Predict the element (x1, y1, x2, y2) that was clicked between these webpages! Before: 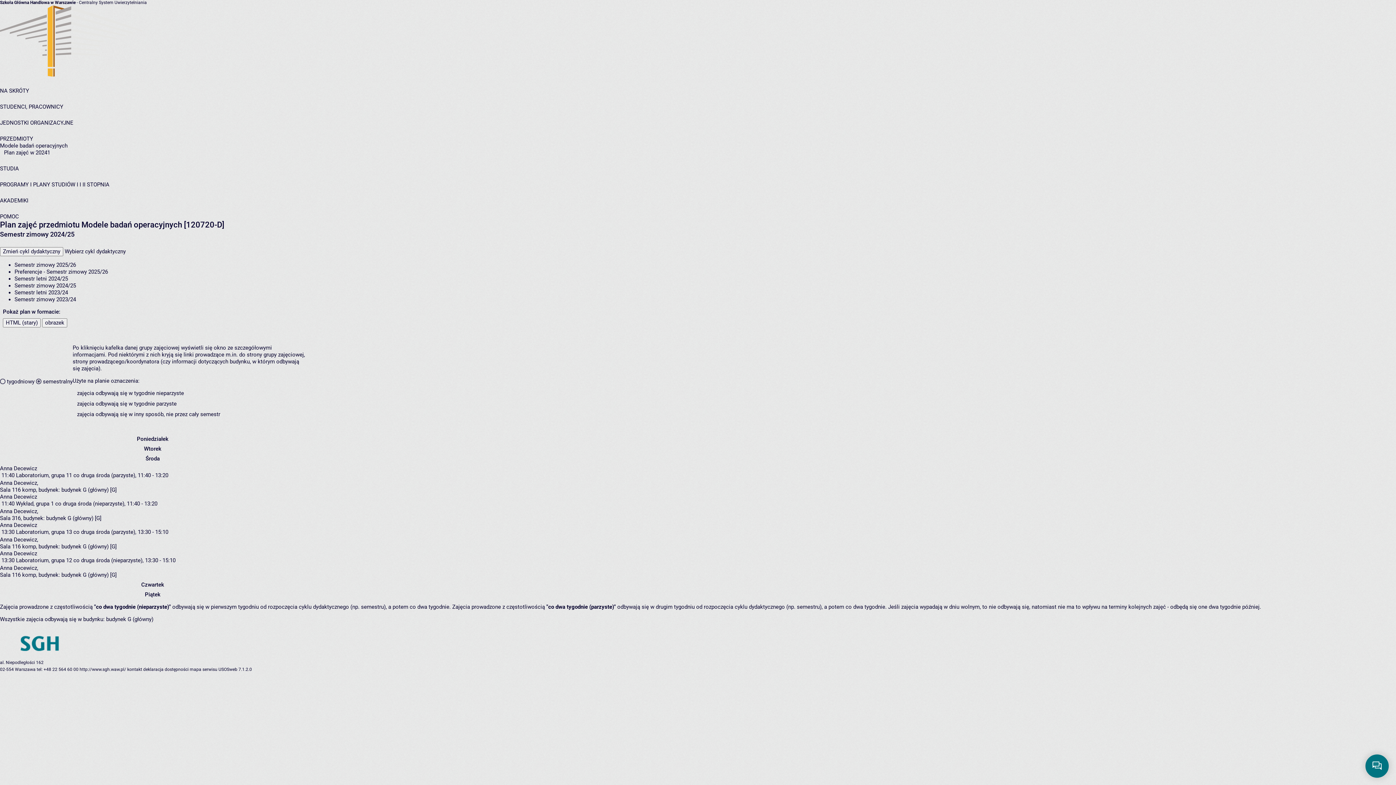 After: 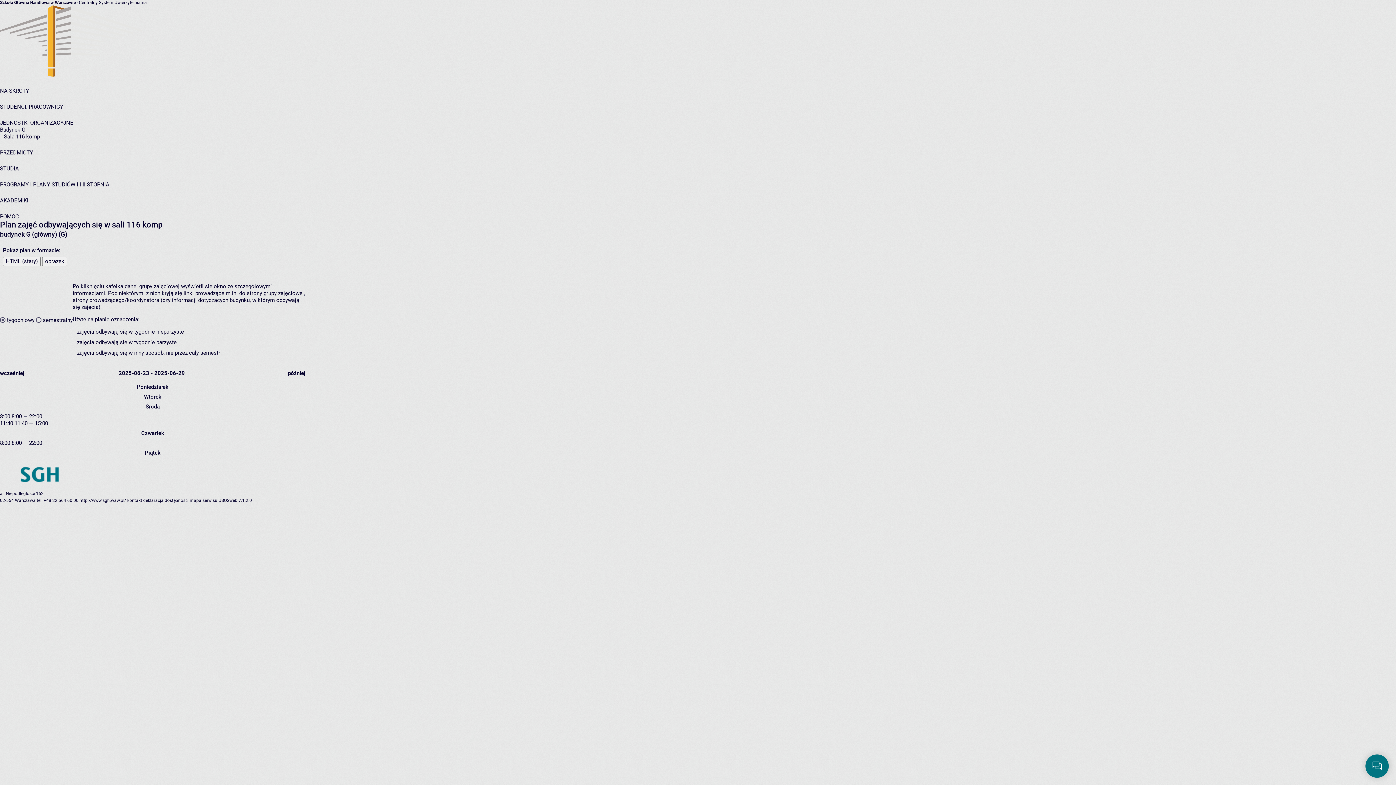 Action: bbox: (0, 572, 37, 578) label: Sala 116 komp,